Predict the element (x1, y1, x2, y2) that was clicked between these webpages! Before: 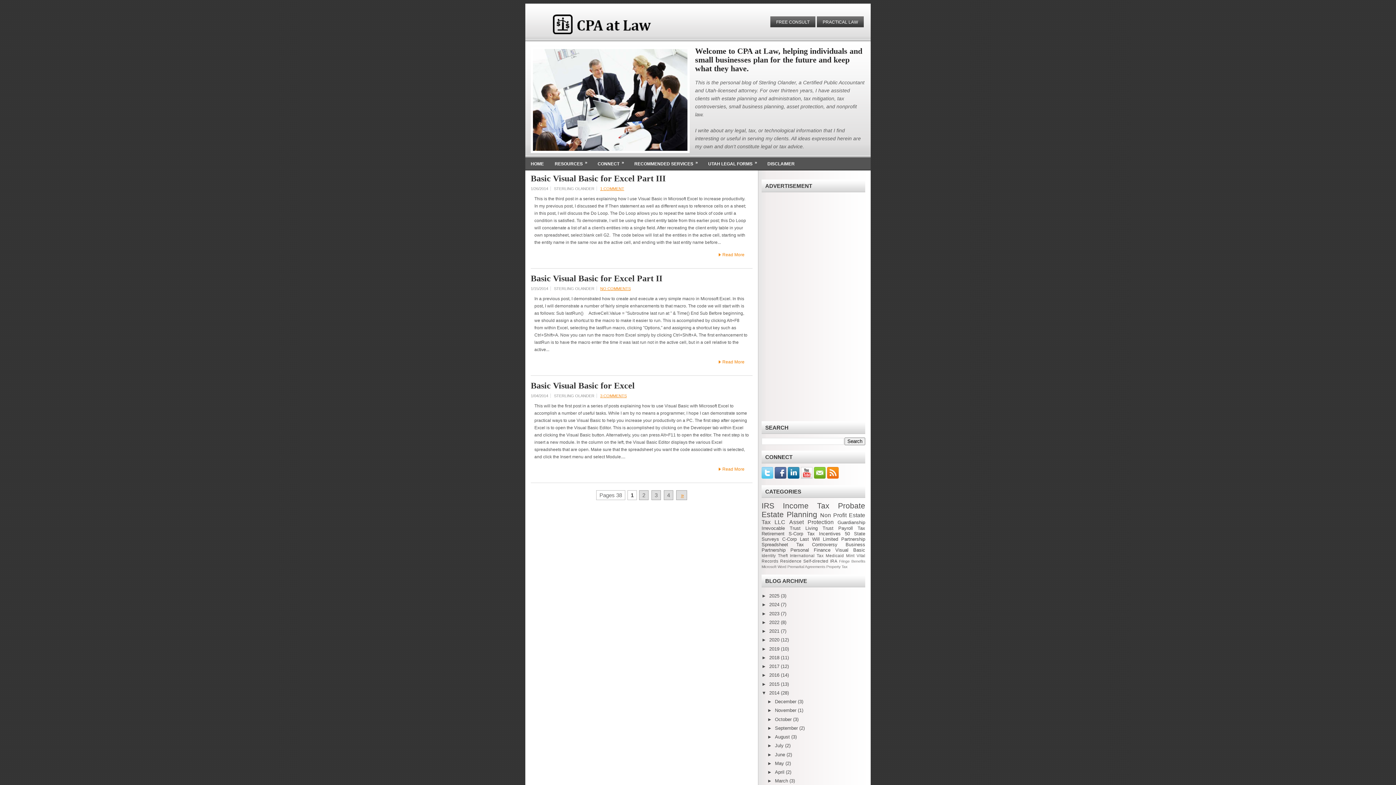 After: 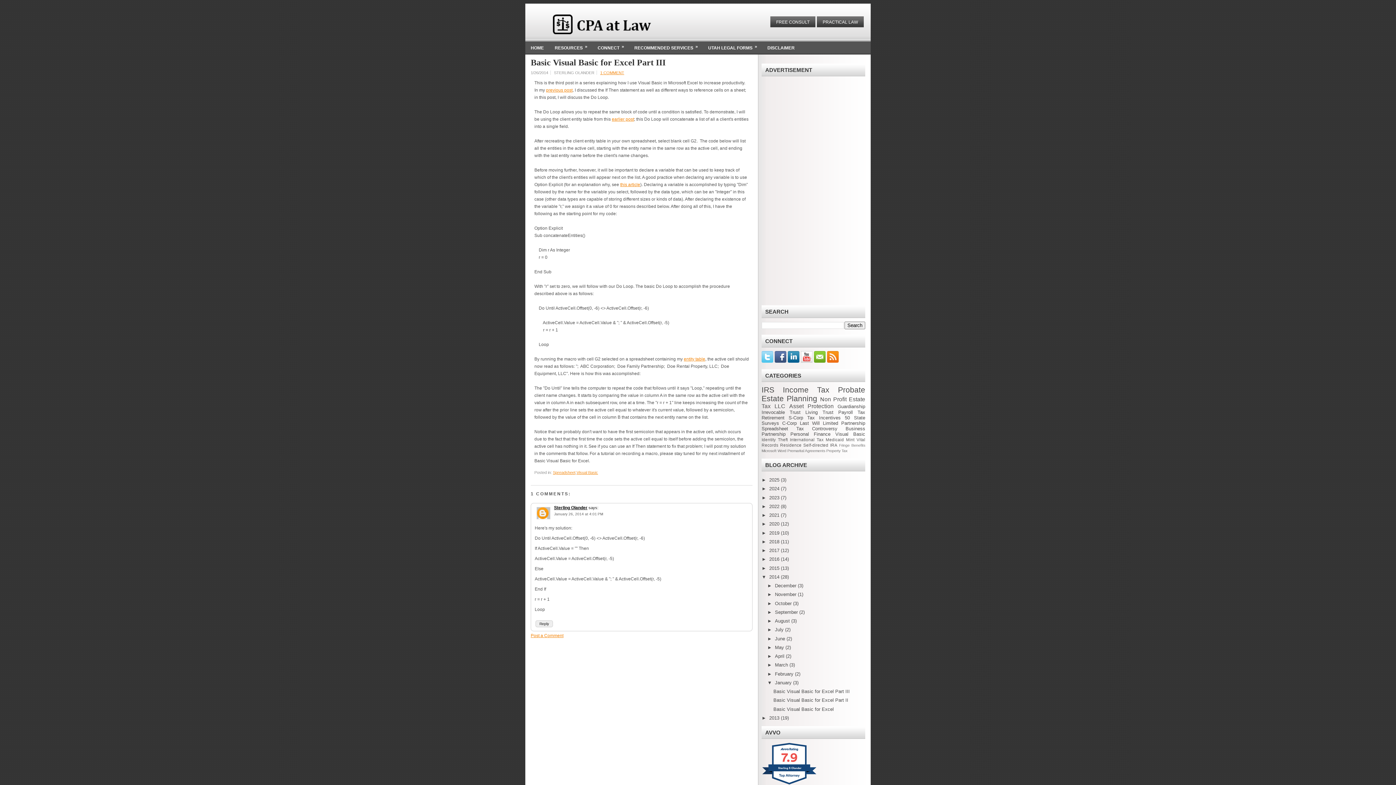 Action: bbox: (530, 174, 752, 182) label: Basic Visual Basic for Excel Part III